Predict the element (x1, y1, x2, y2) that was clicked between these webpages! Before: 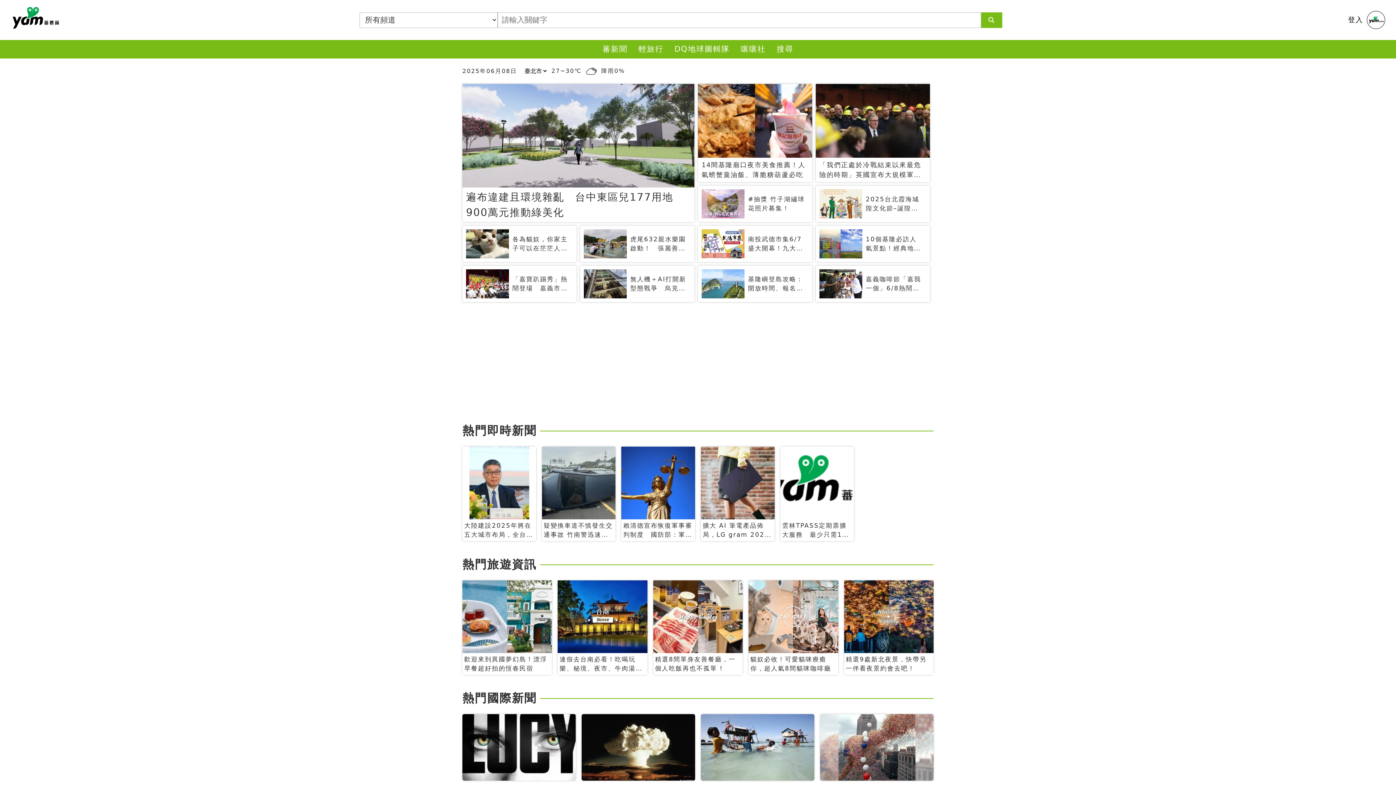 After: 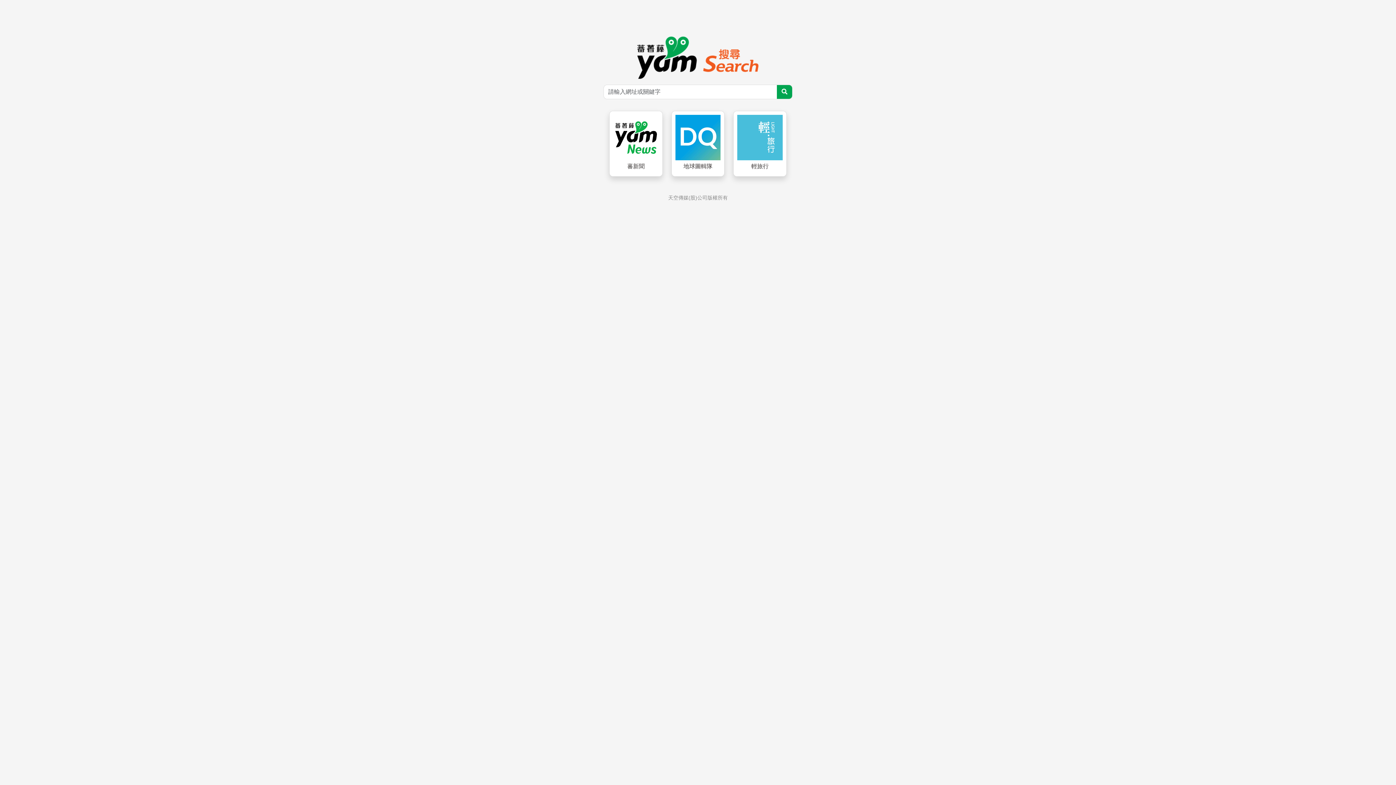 Action: label: 搜尋 bbox: (771, 40, 799, 58)